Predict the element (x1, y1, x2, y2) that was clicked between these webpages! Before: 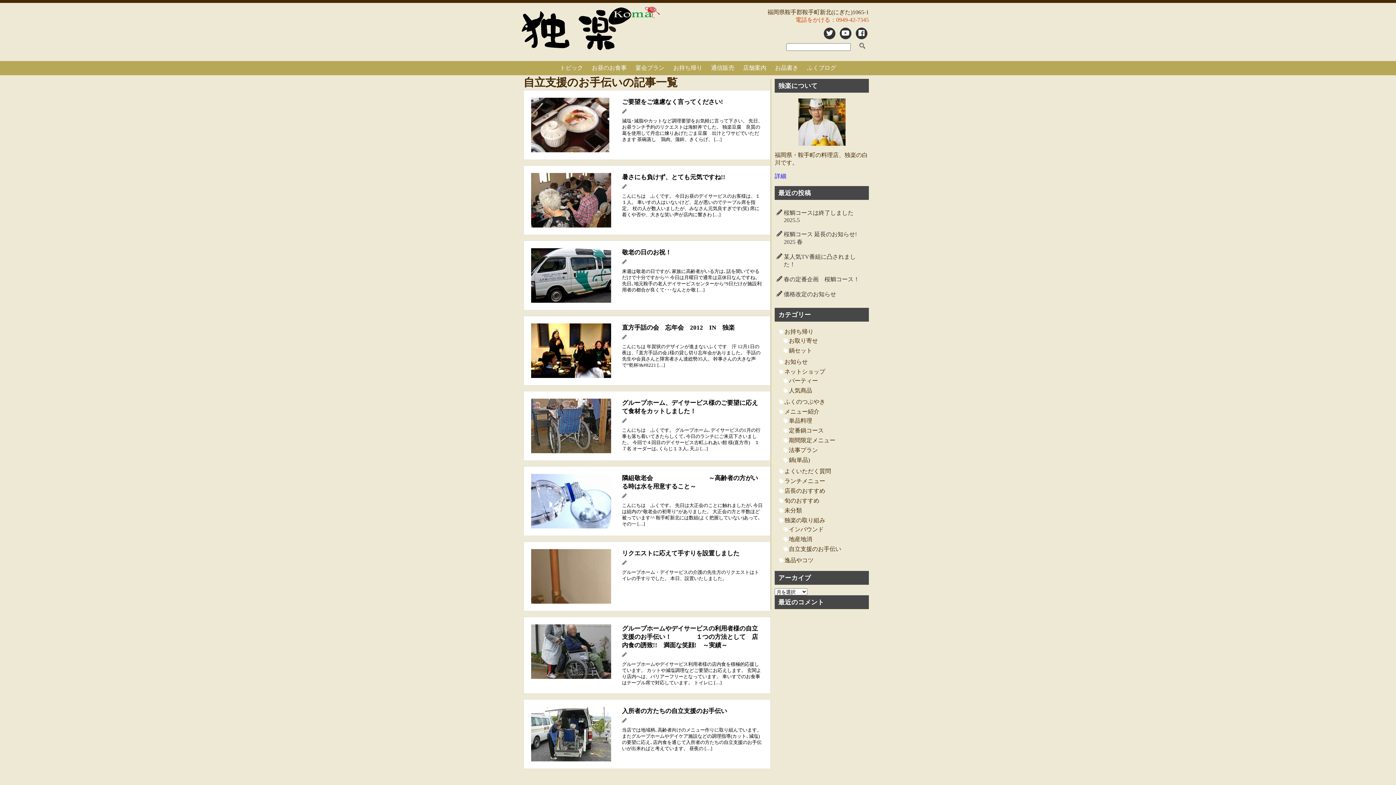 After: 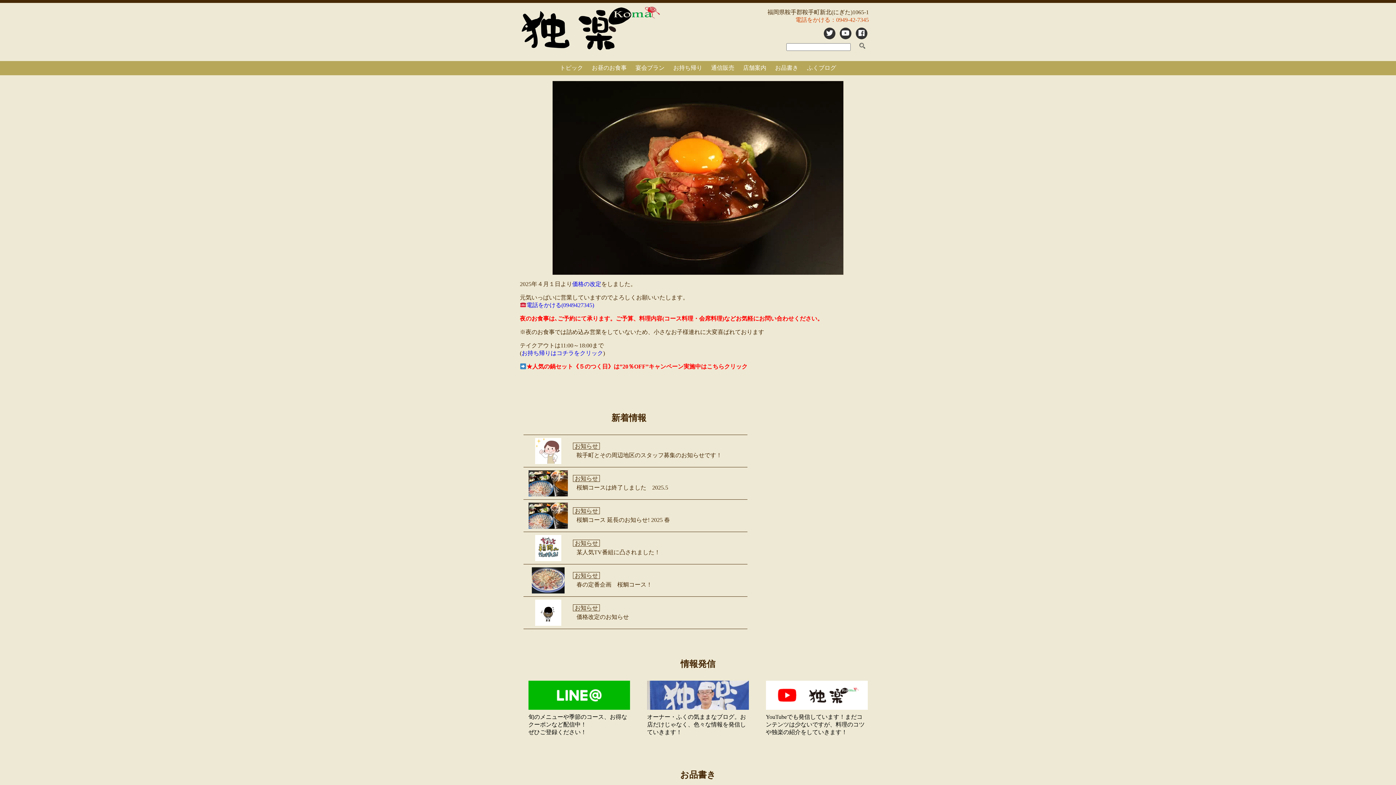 Action: bbox: (521, 6, 874, 50)